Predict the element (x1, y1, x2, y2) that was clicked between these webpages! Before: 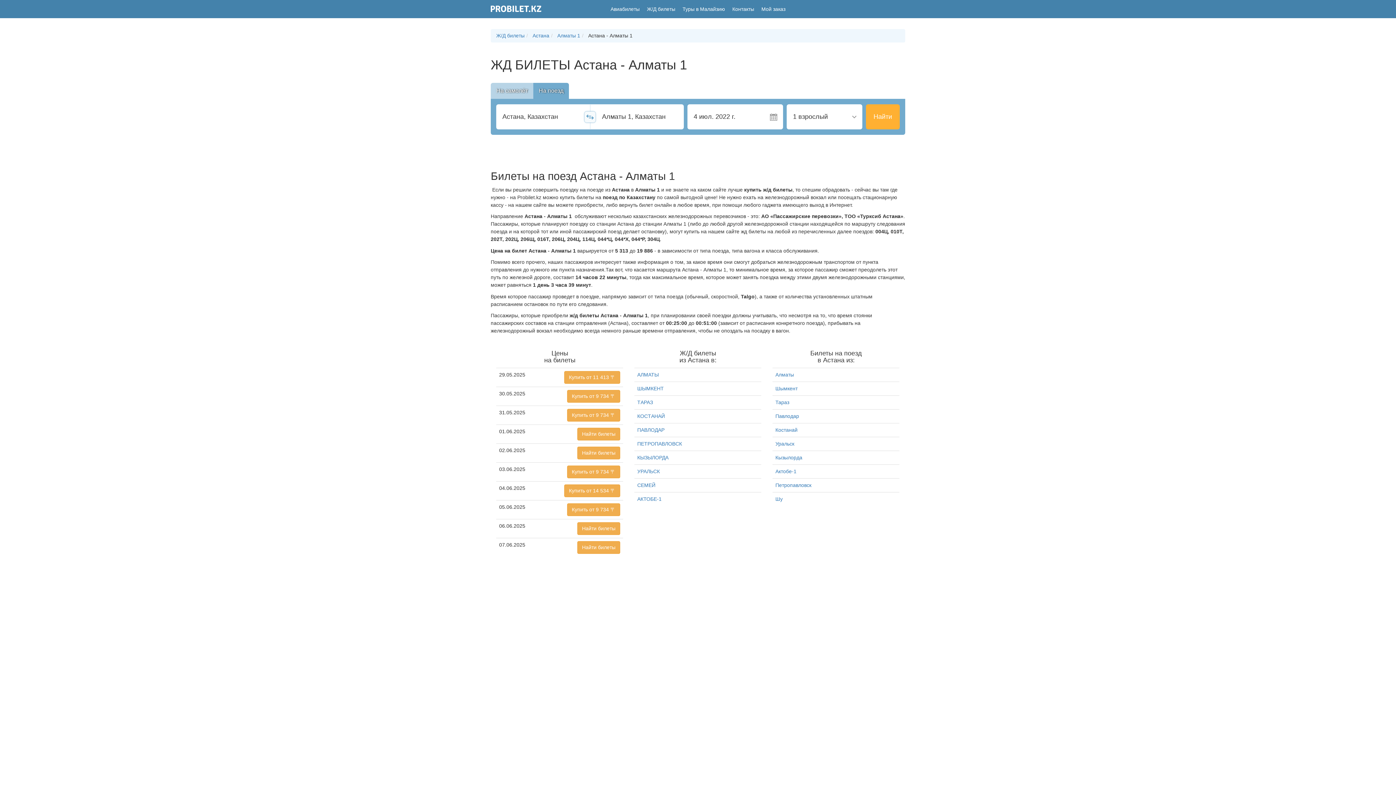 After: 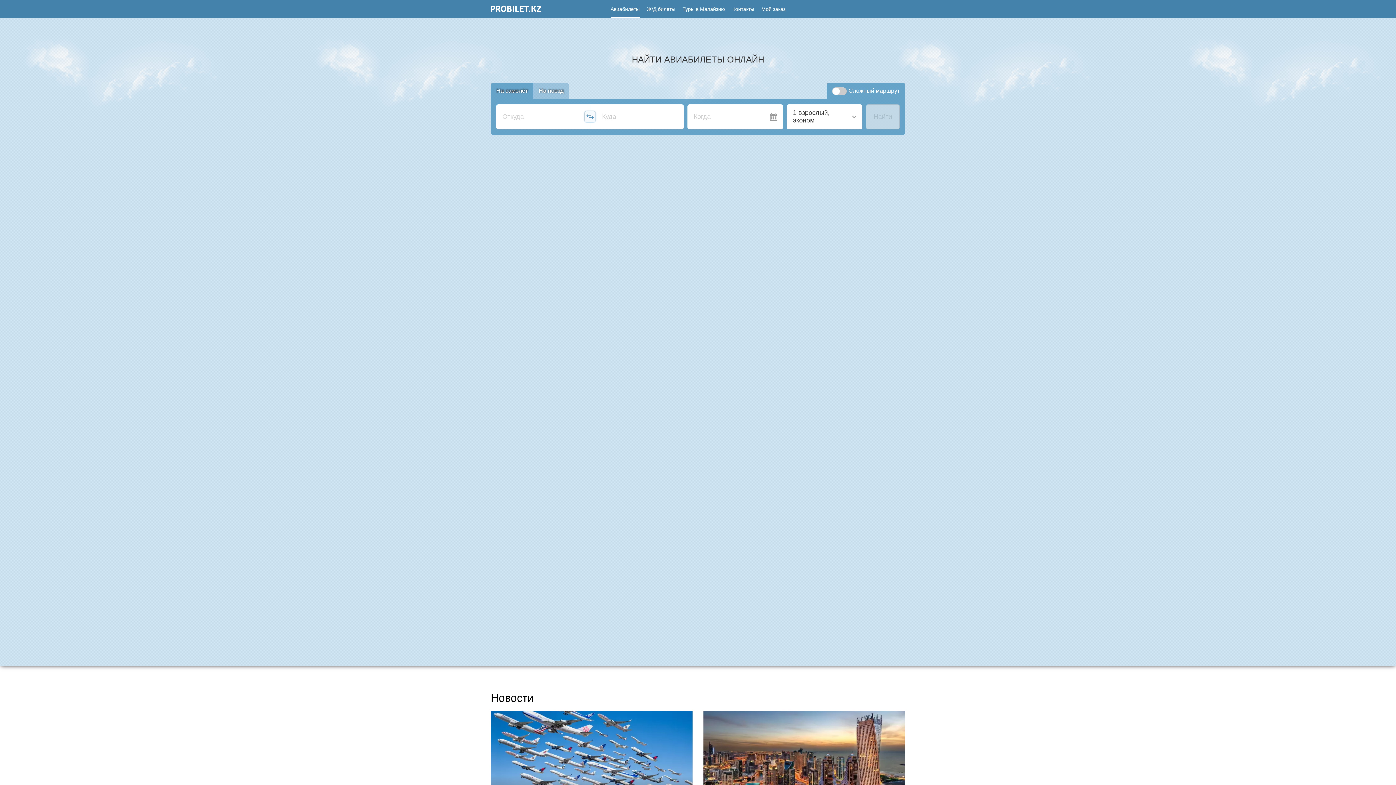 Action: bbox: (607, 0, 643, 18) label: Авиабилеты